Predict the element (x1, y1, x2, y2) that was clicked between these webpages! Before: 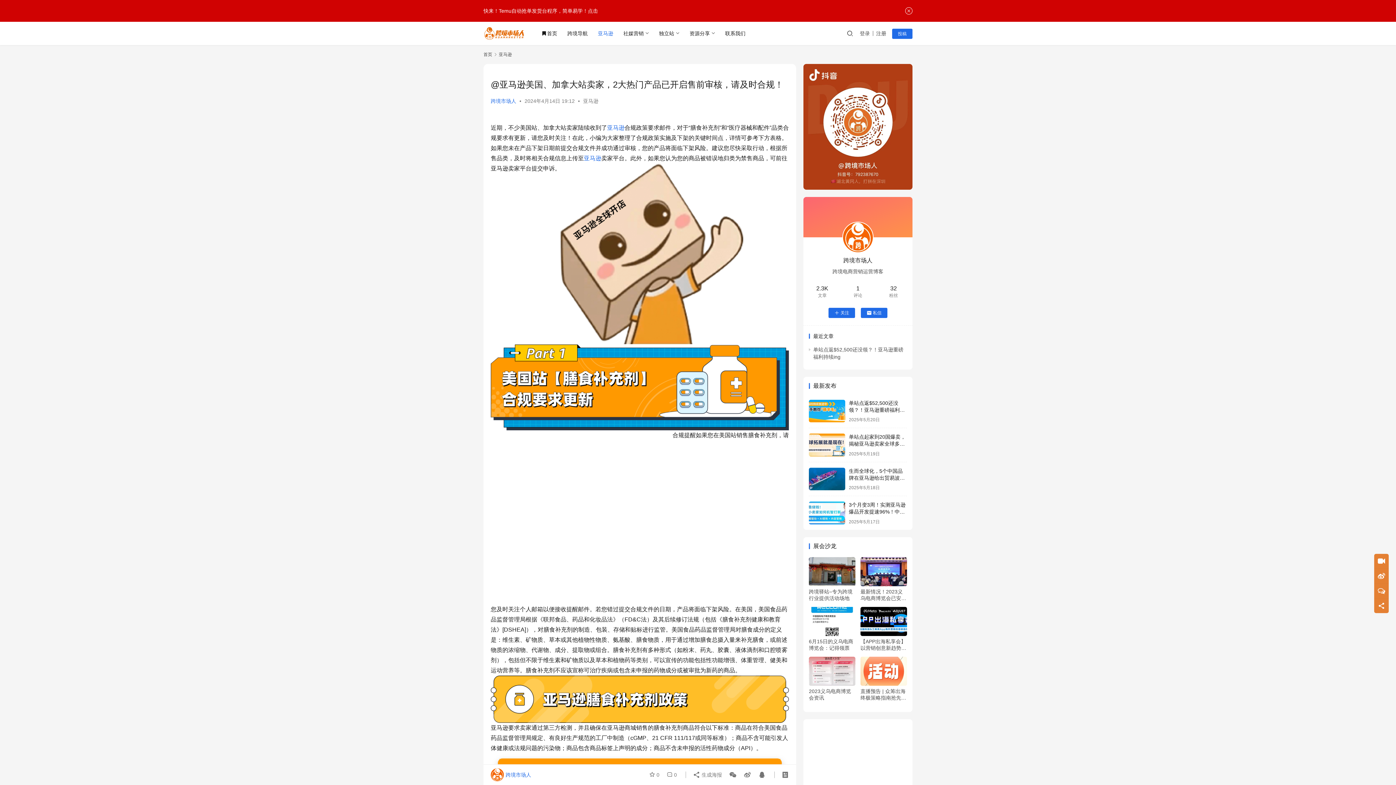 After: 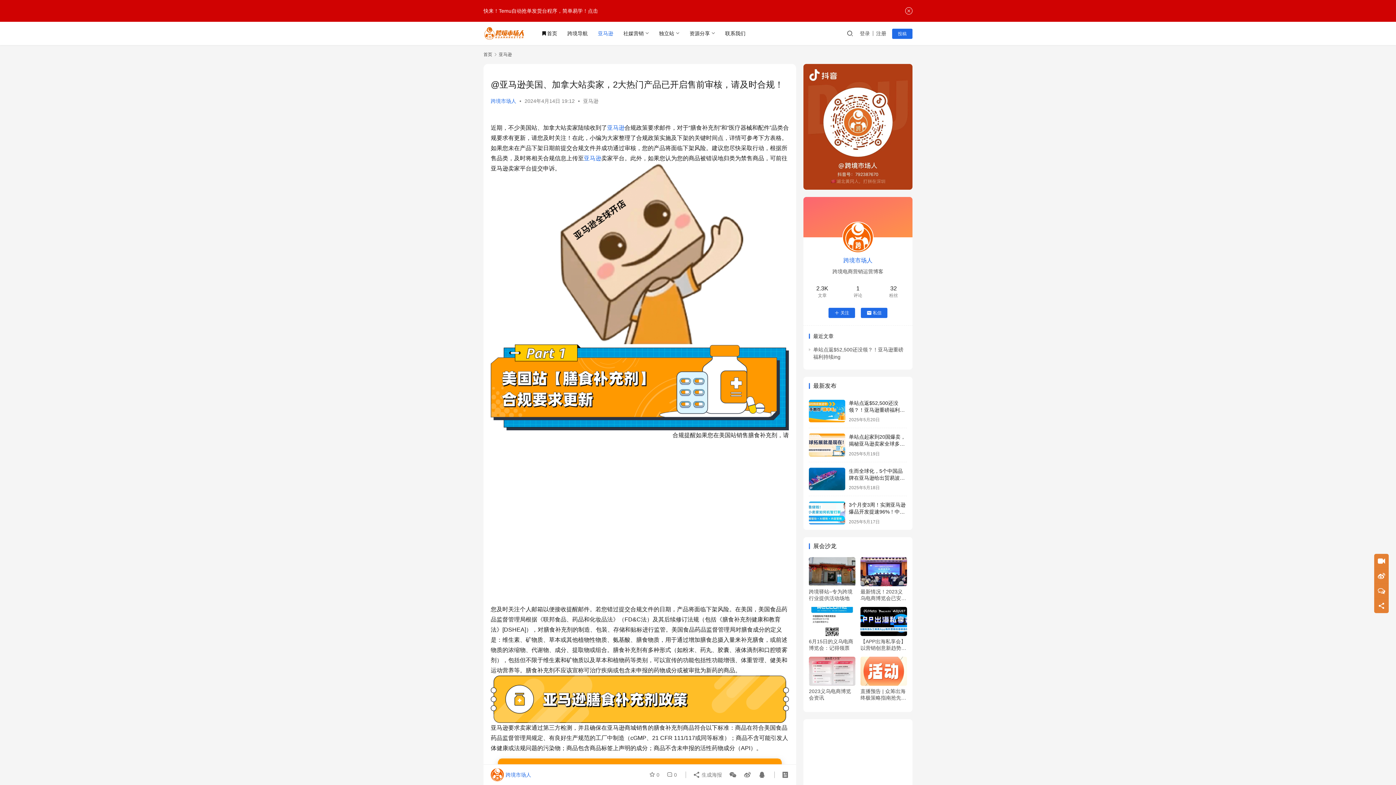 Action: label: 跨境市场人 bbox: (843, 257, 872, 262)